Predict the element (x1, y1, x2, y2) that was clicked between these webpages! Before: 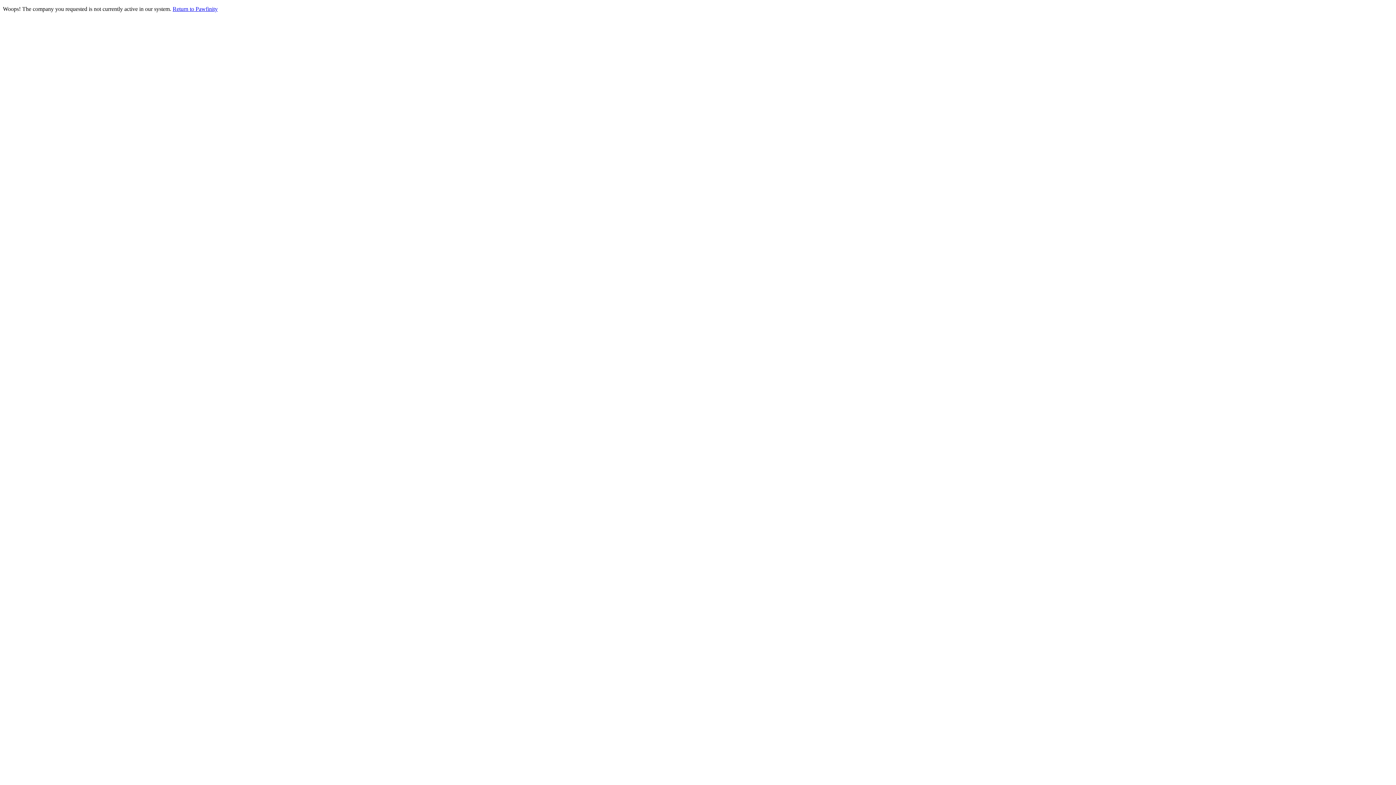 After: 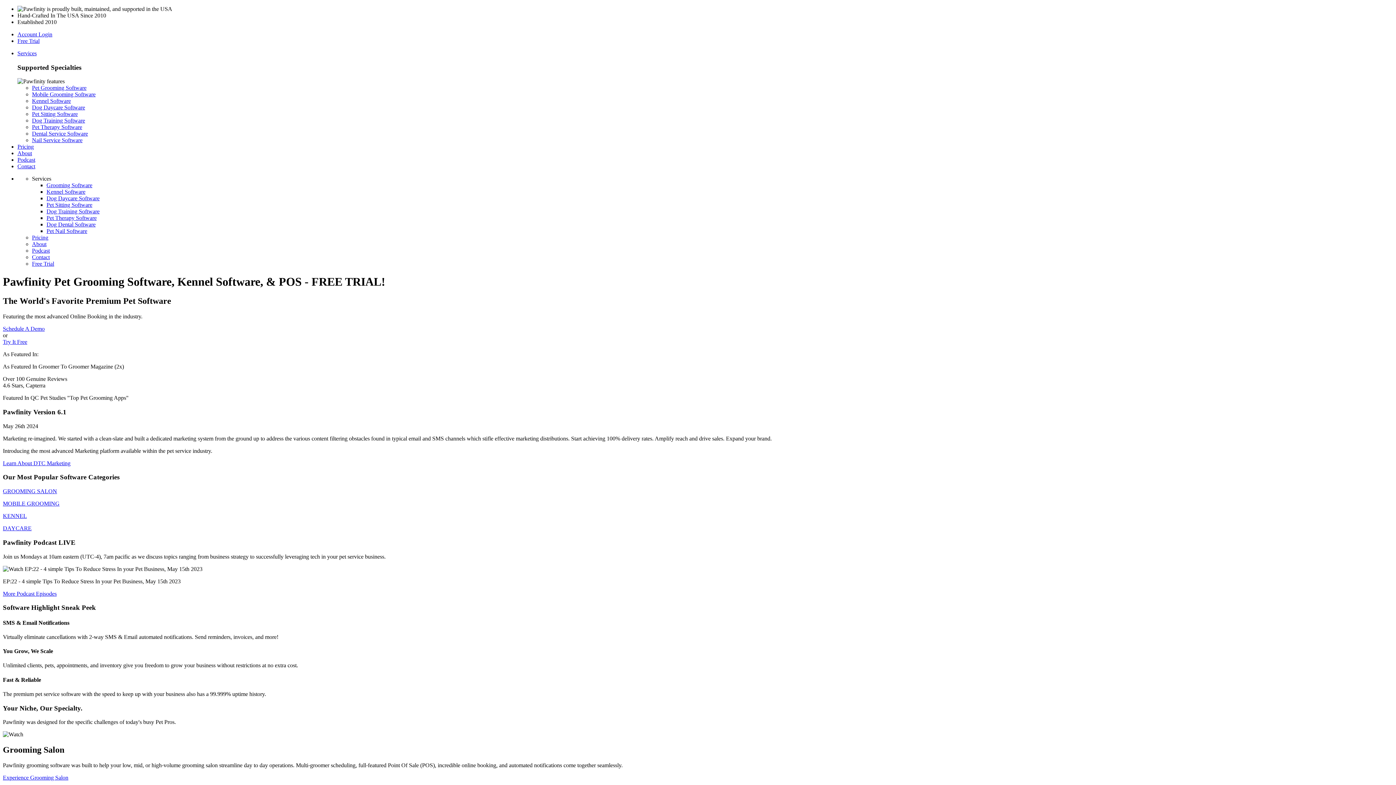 Action: label: Return to Pawfinity bbox: (172, 5, 217, 12)